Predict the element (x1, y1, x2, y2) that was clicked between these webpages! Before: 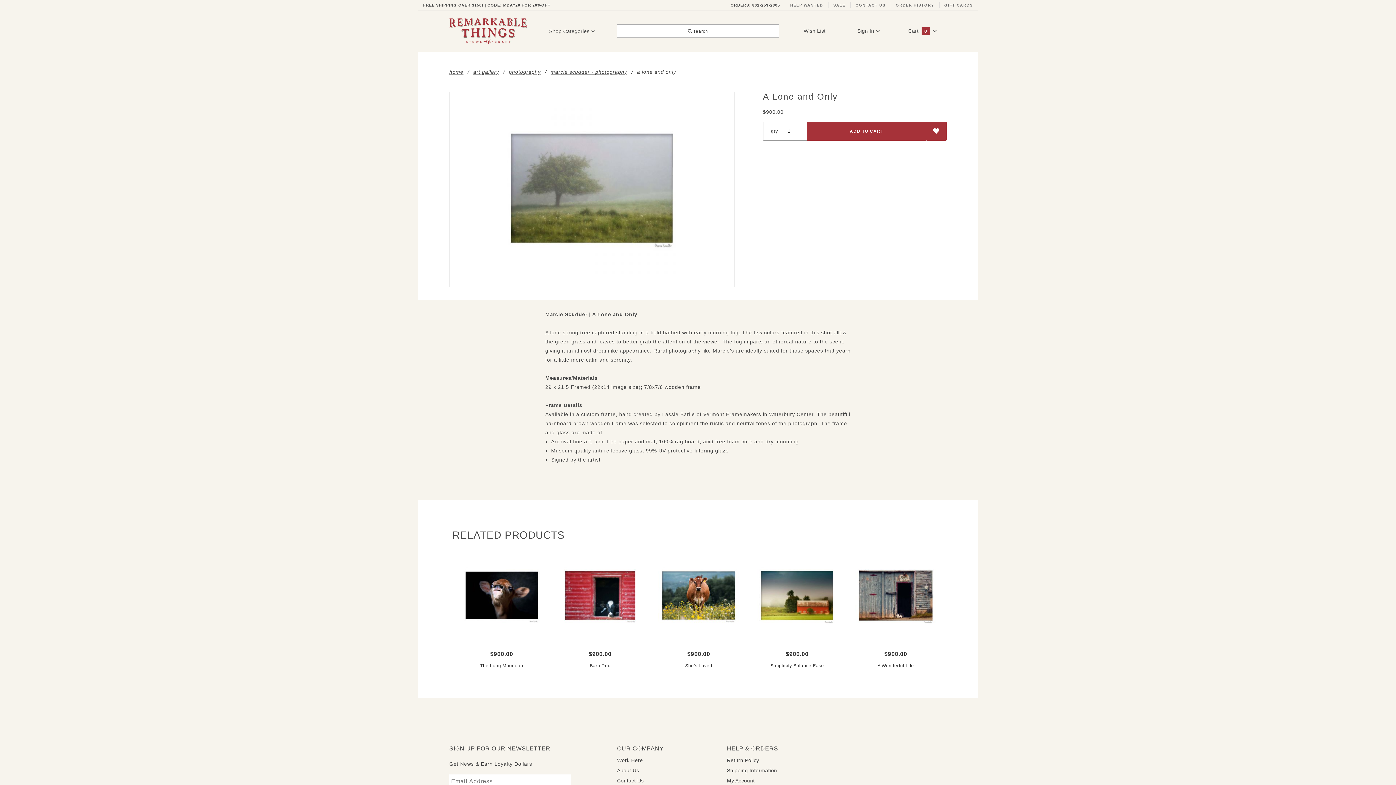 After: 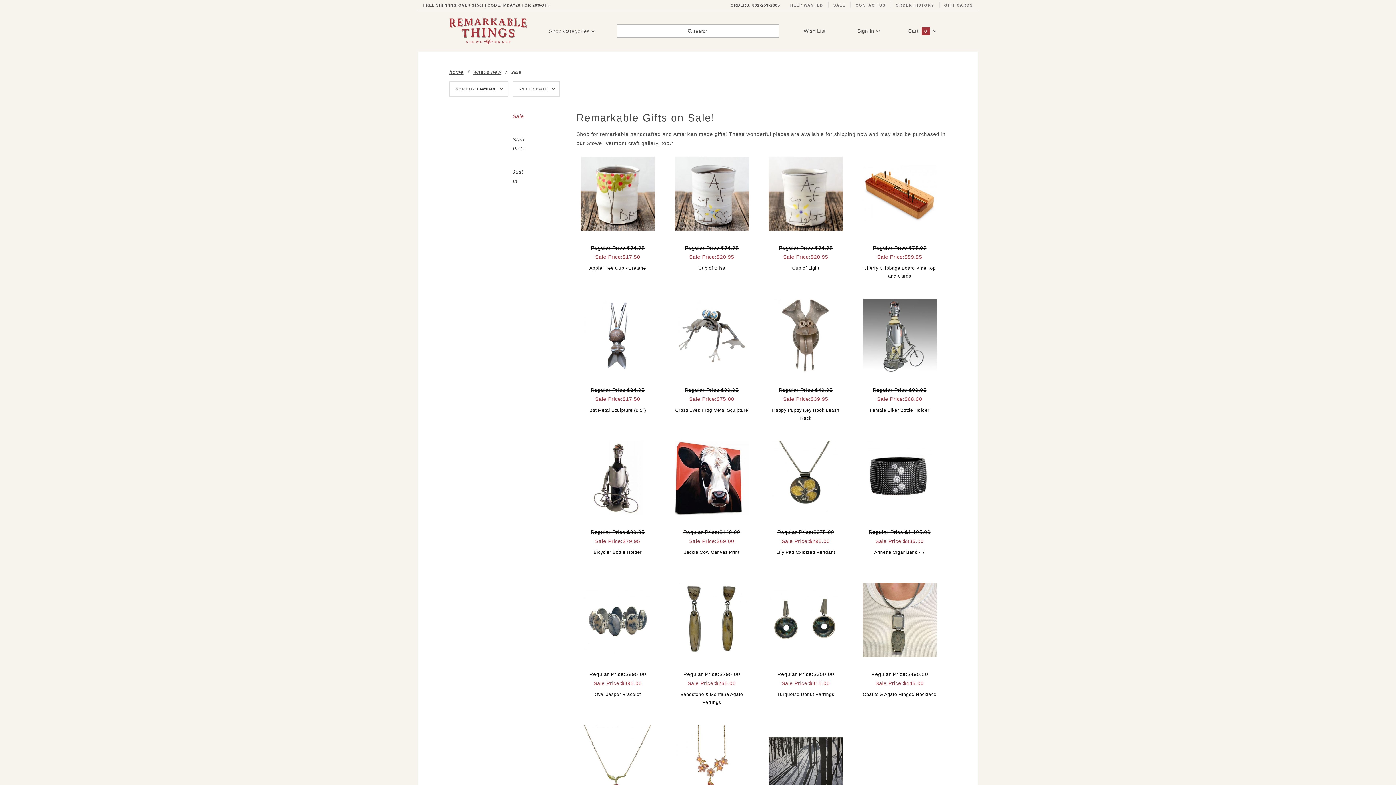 Action: bbox: (828, 0, 850, 10) label: SALE